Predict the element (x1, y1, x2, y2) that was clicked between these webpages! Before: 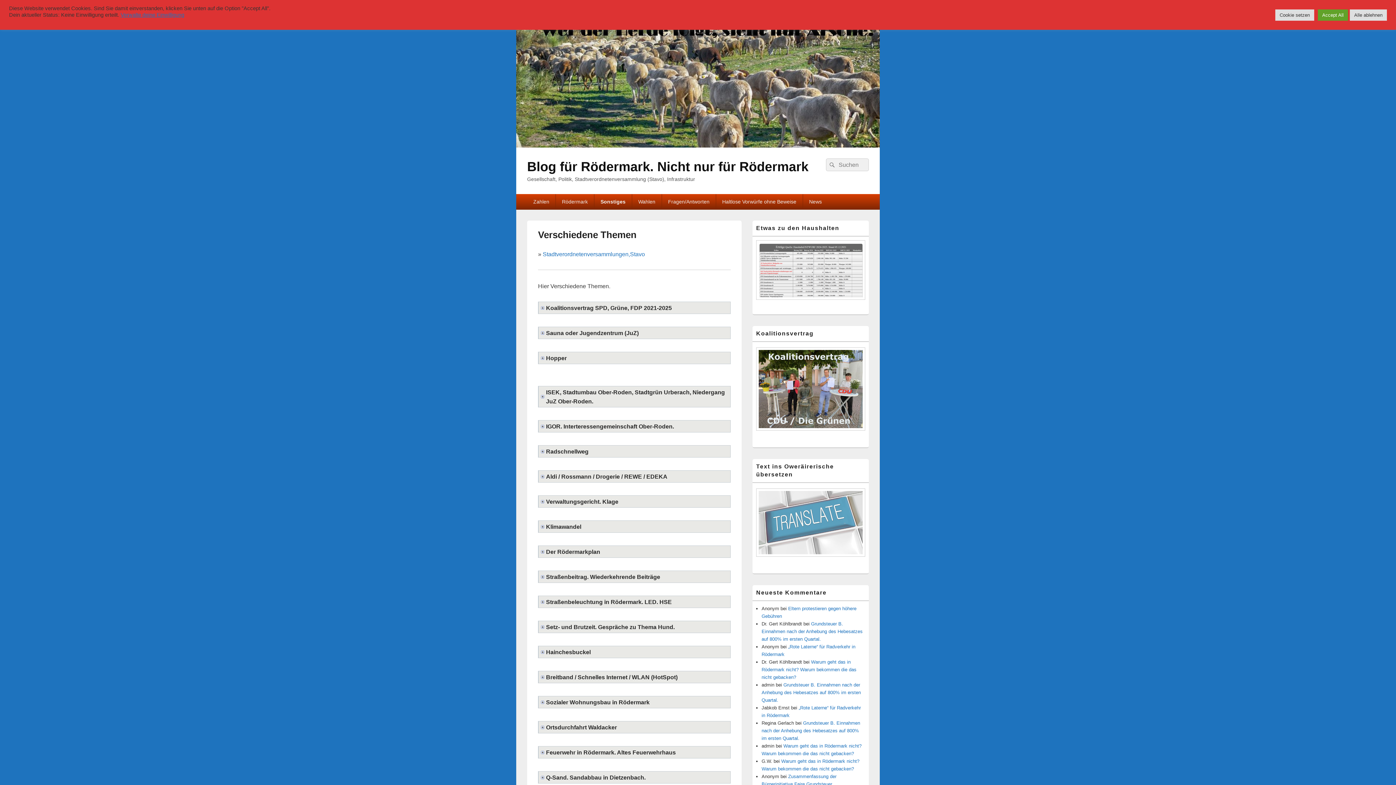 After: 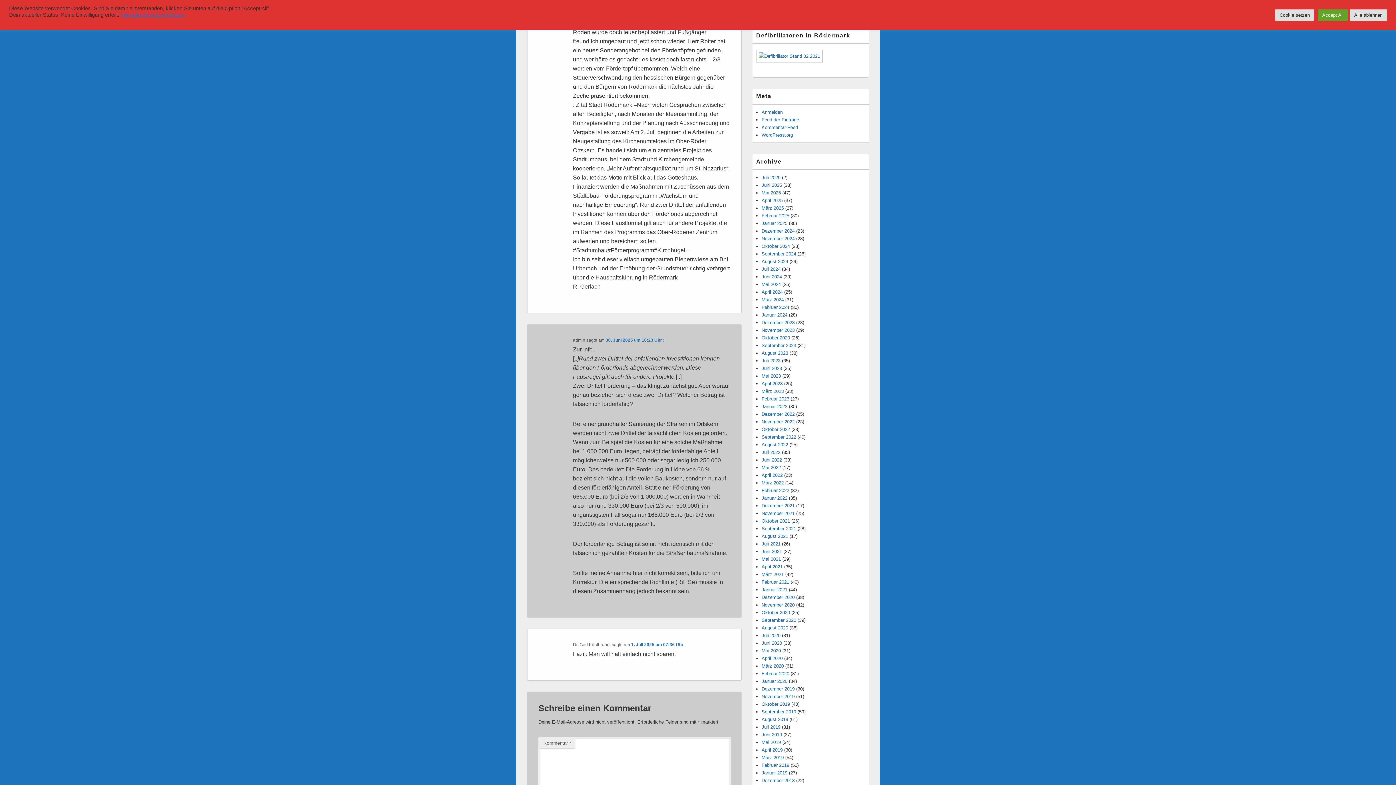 Action: bbox: (761, 720, 860, 741) label: Grundsteuer B. Einnahmen nach der Anhebung des Hebesatzes auf 800% im ersten Quartal.